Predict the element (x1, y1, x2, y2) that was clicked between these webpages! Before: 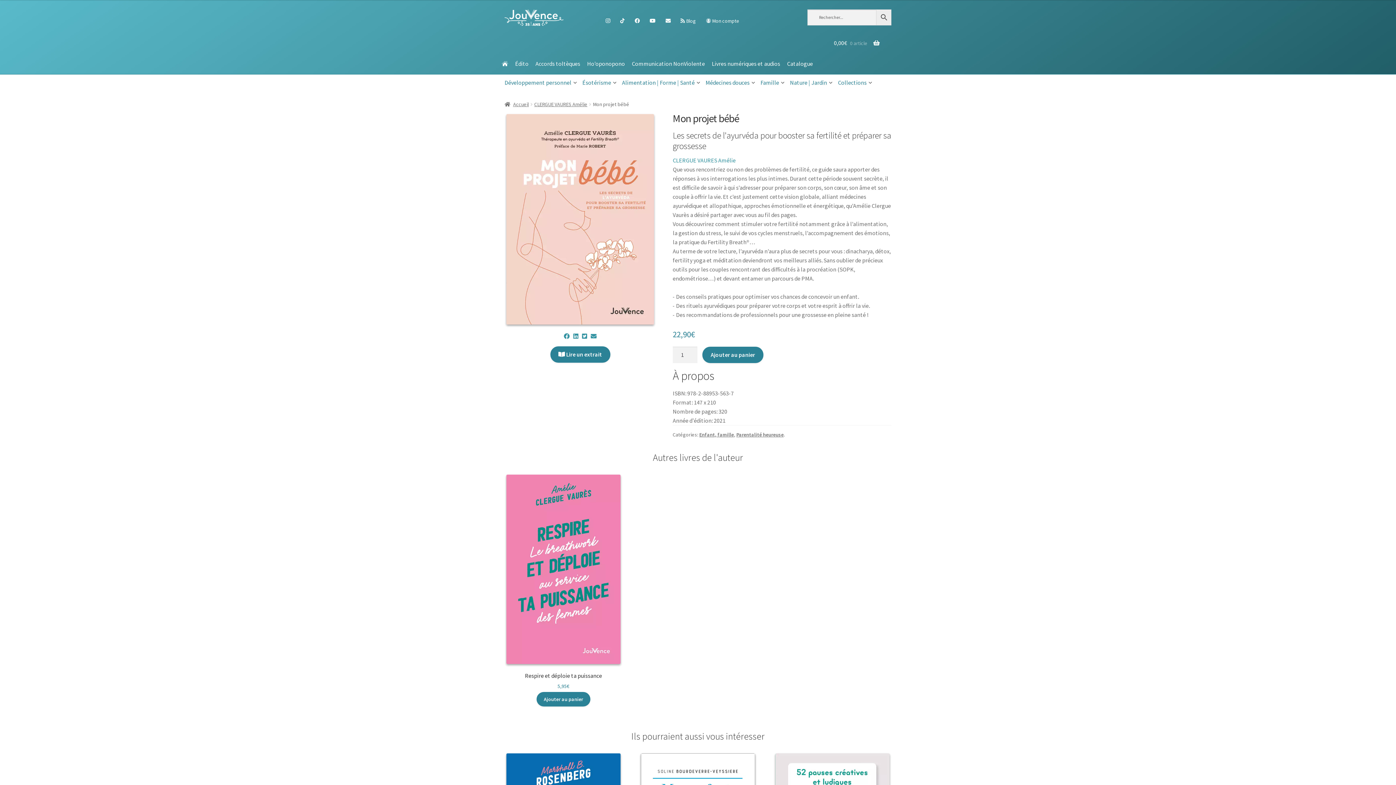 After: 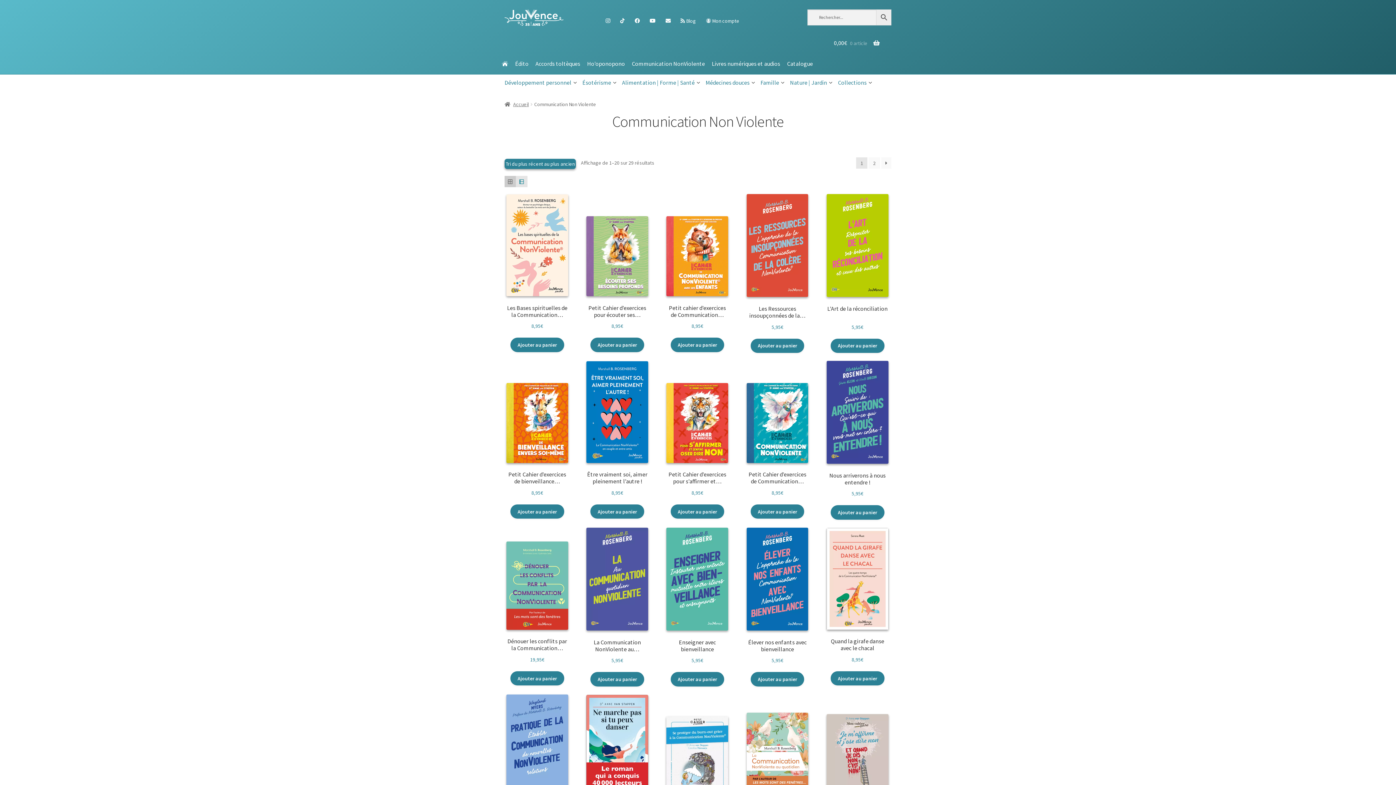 Action: label: Communication NonViolente bbox: (629, 53, 708, 74)